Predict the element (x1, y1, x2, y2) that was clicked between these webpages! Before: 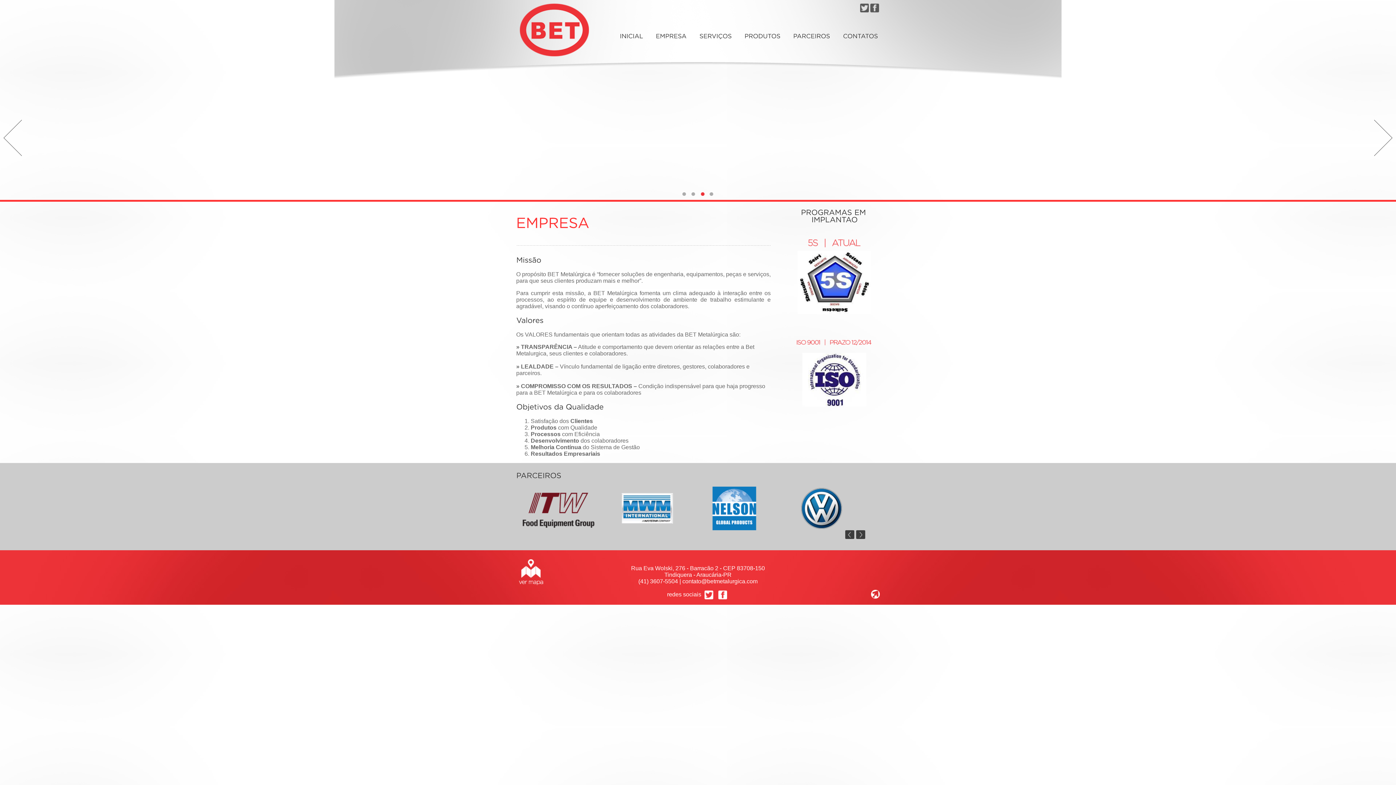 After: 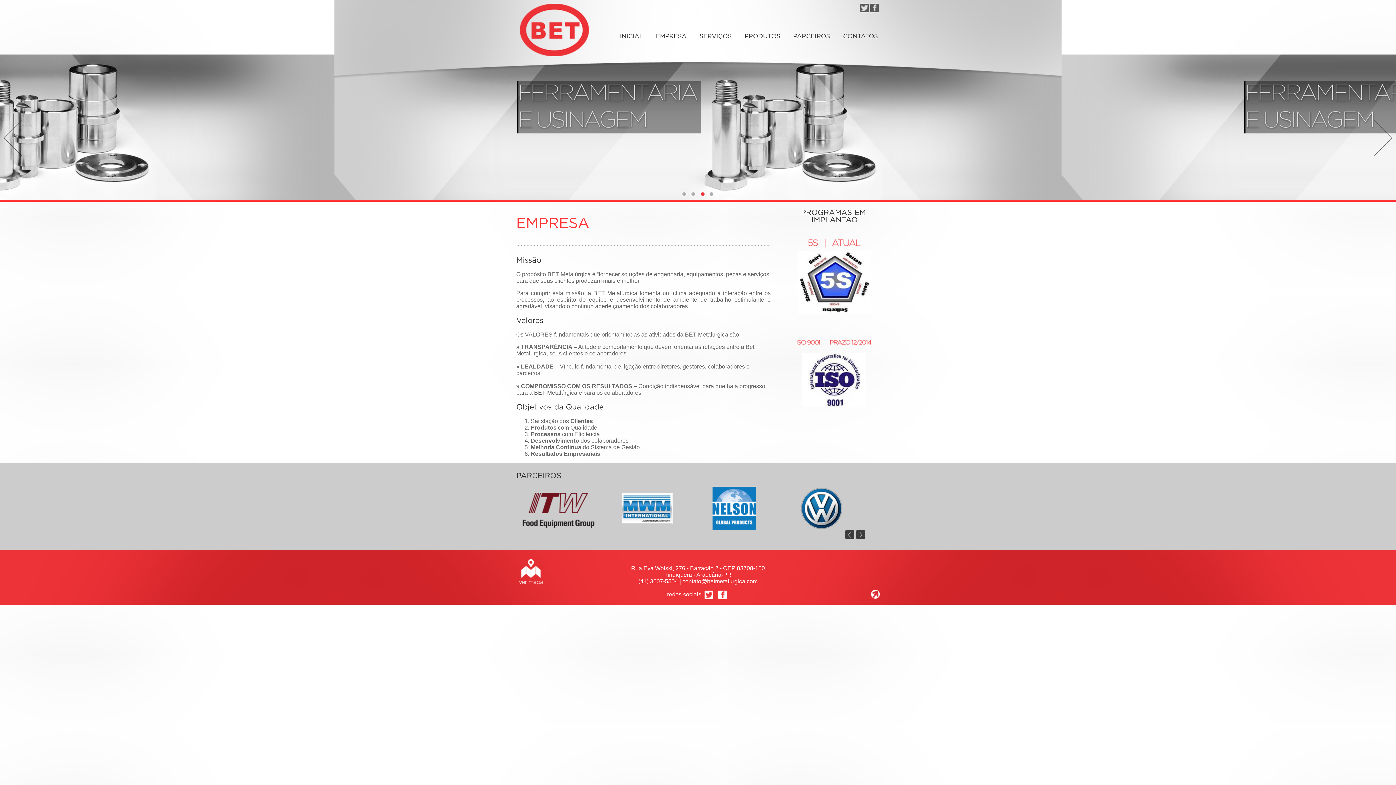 Action: bbox: (3, 120, 21, 156) label: Previous